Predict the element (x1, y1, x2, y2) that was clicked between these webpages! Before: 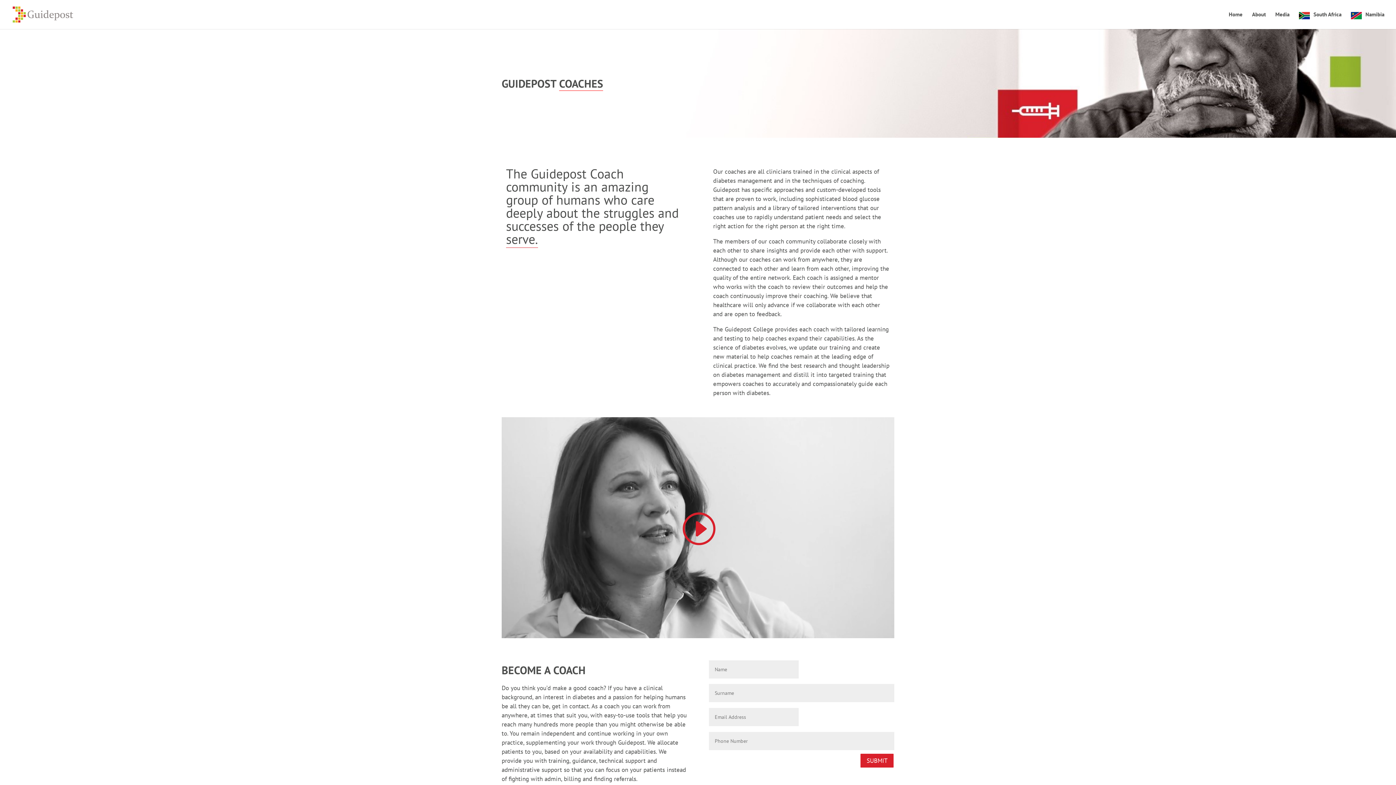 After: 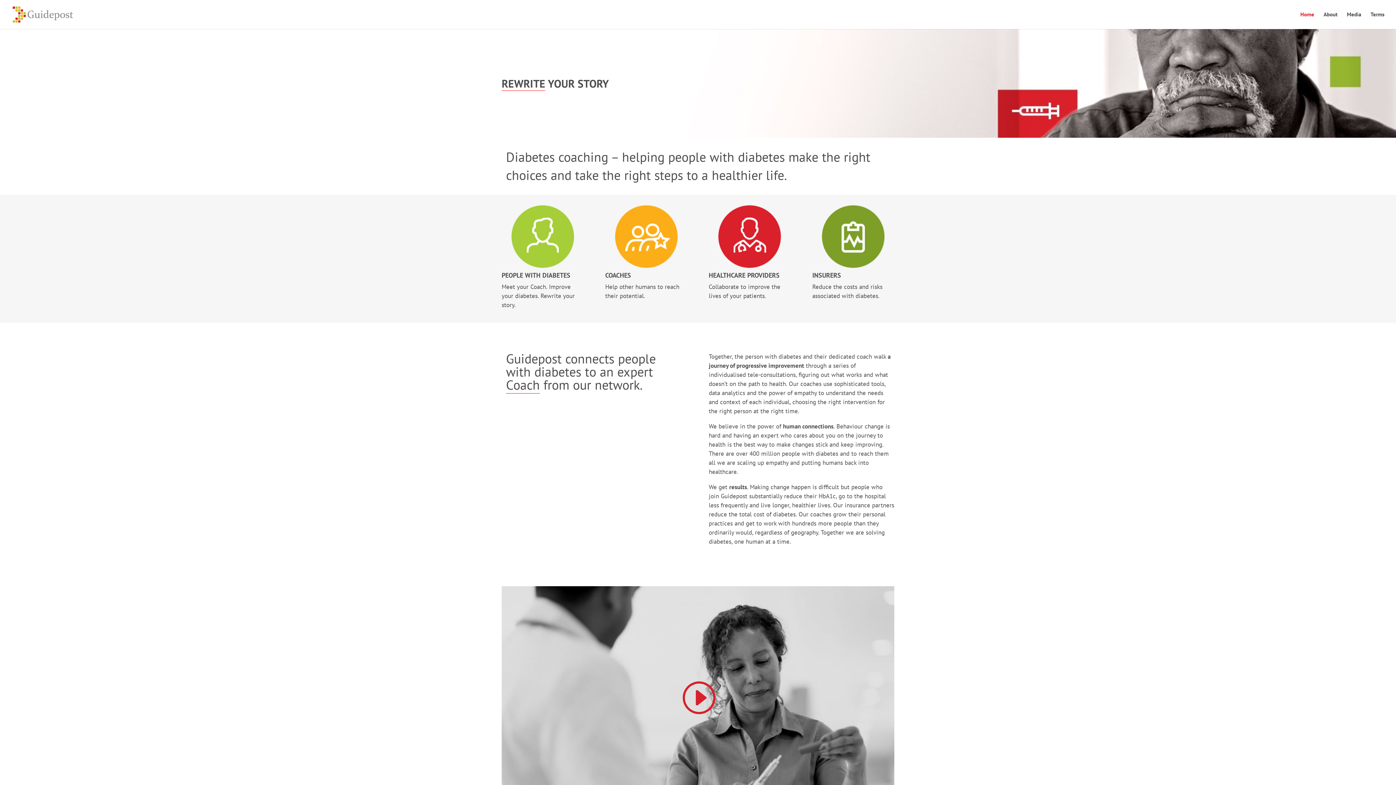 Action: bbox: (1313, 12, 1341, 29) label: South Africa